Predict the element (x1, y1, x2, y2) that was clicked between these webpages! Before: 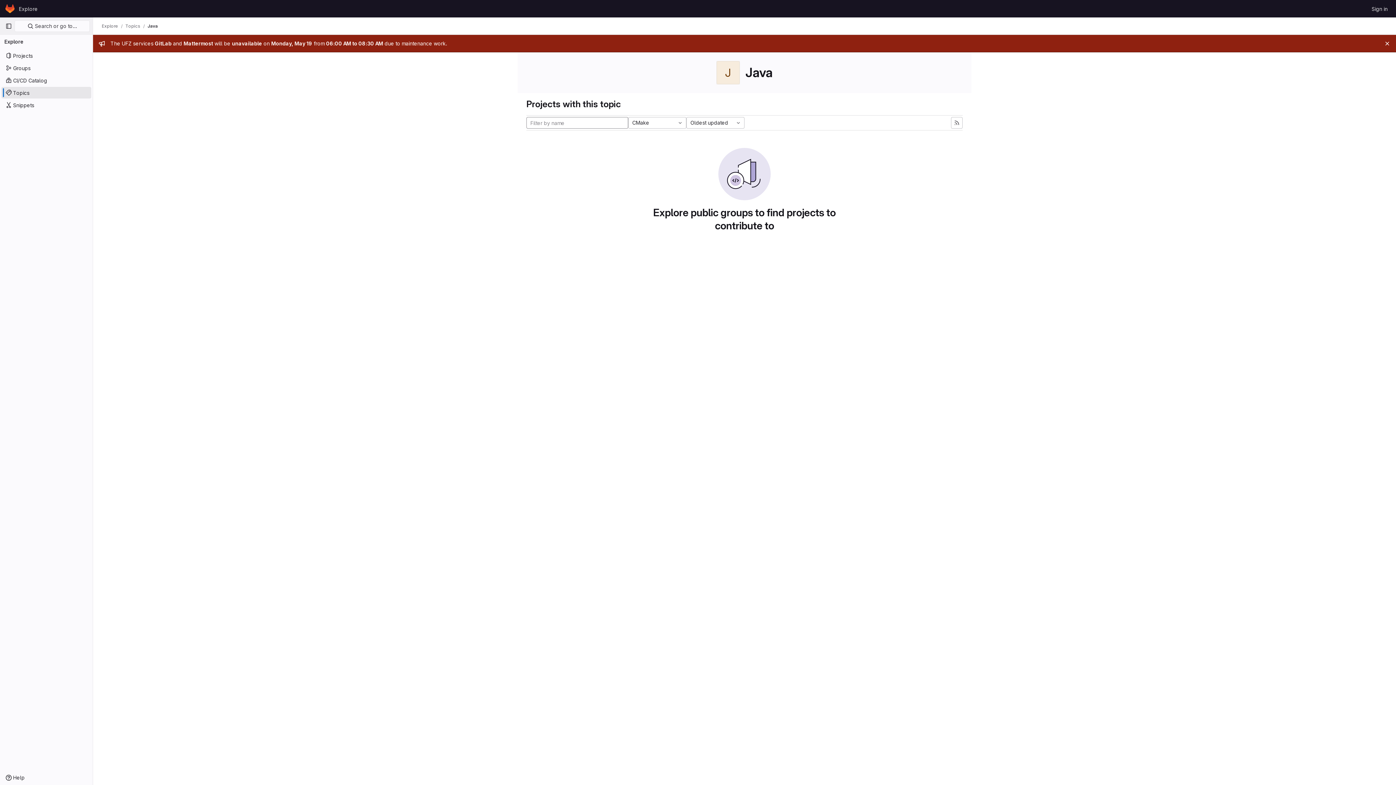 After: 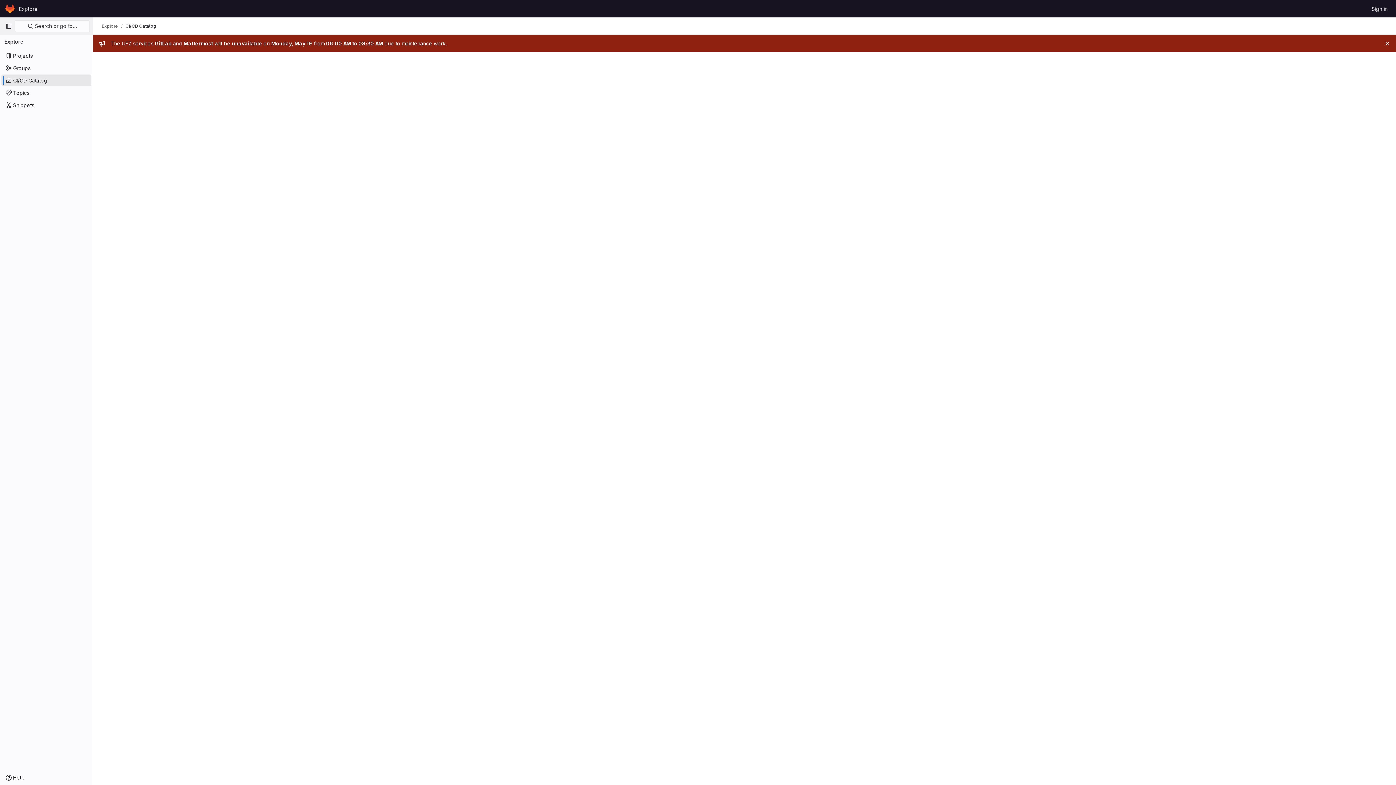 Action: label: CI/CD Catalog bbox: (1, 74, 91, 86)